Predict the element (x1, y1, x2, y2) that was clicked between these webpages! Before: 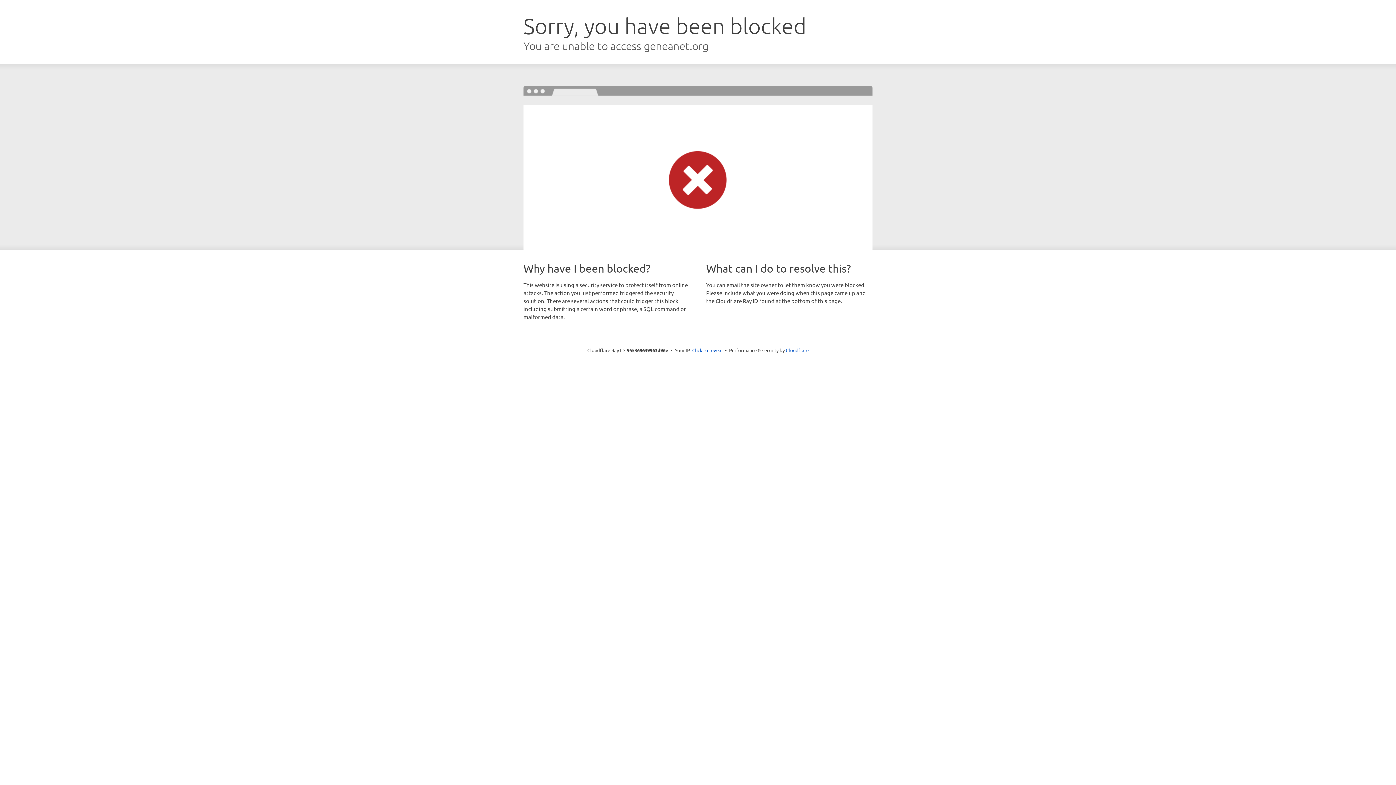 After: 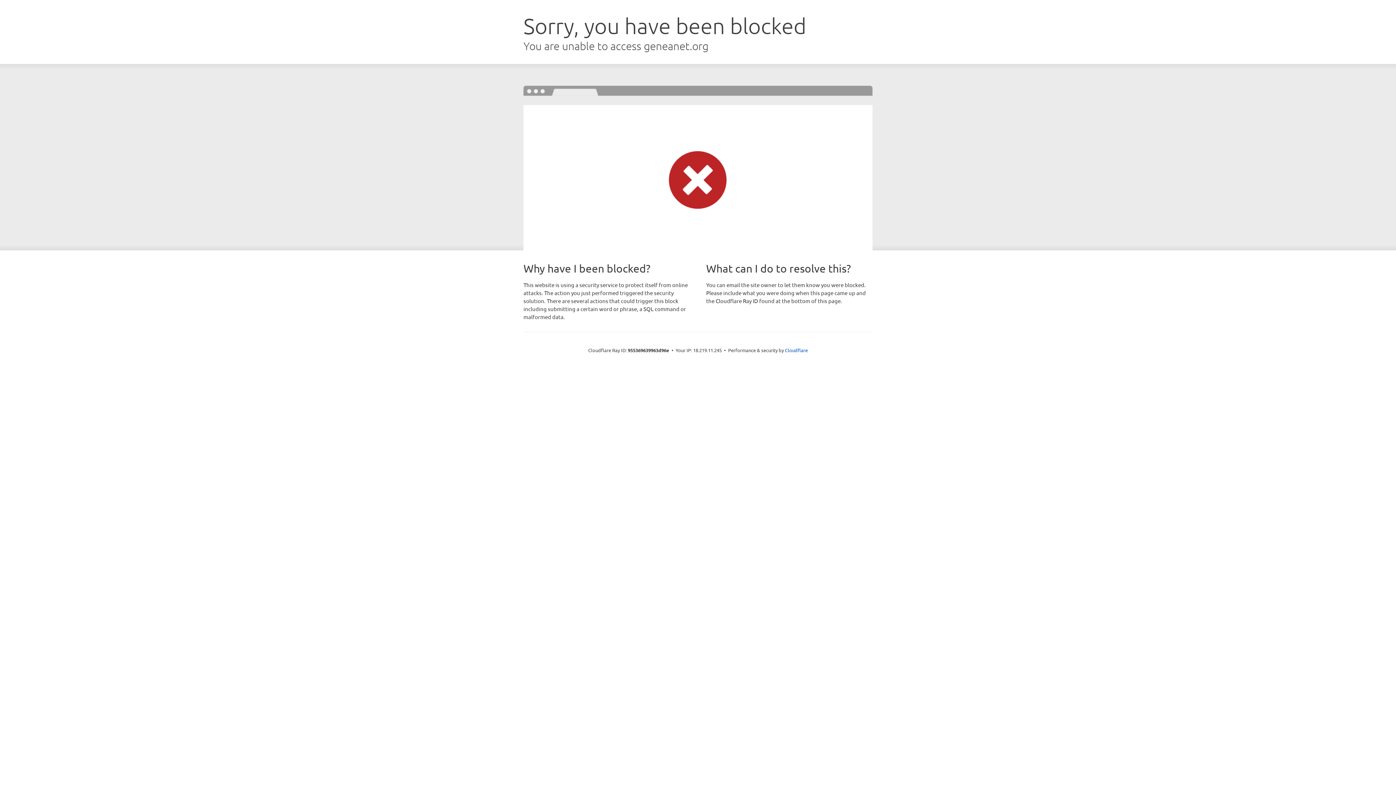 Action: bbox: (692, 346, 722, 353) label: Click to reveal